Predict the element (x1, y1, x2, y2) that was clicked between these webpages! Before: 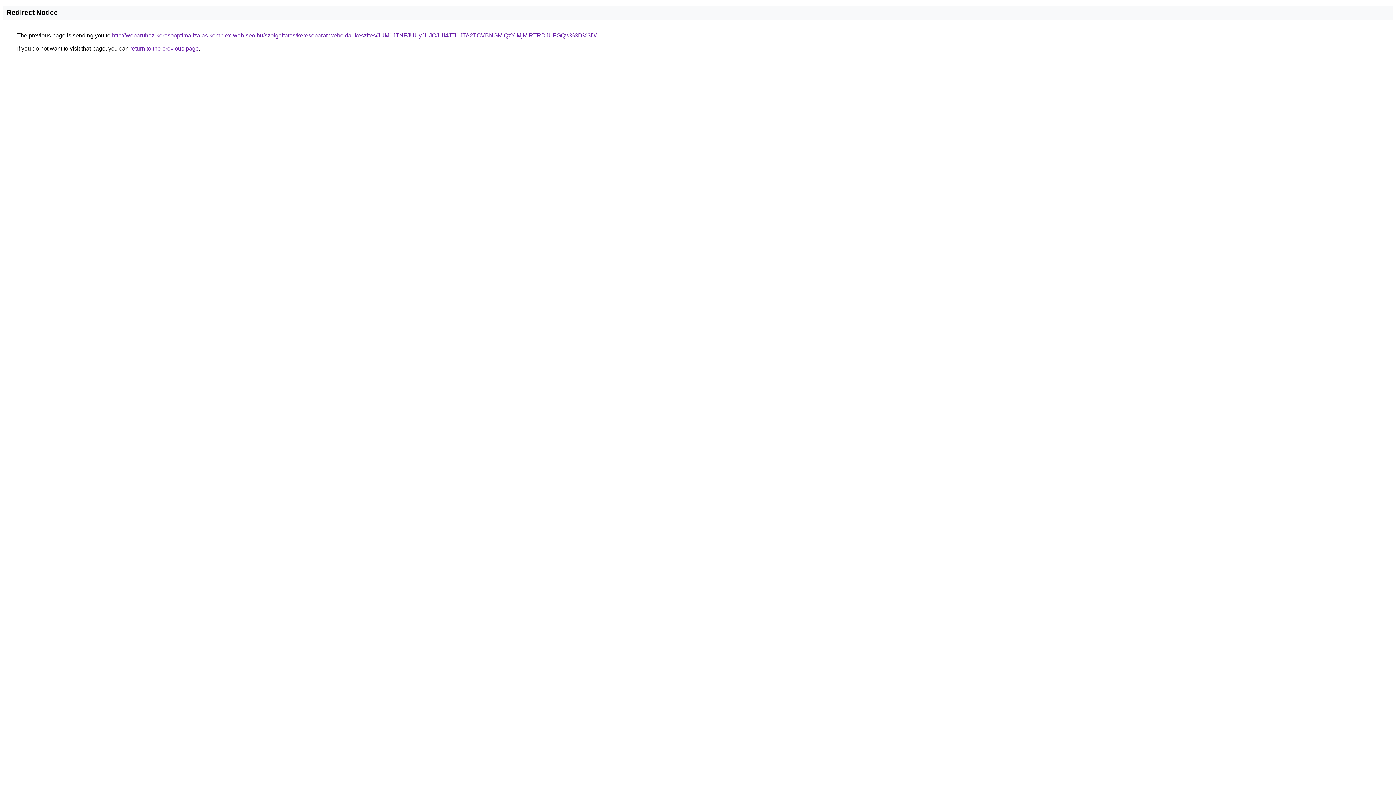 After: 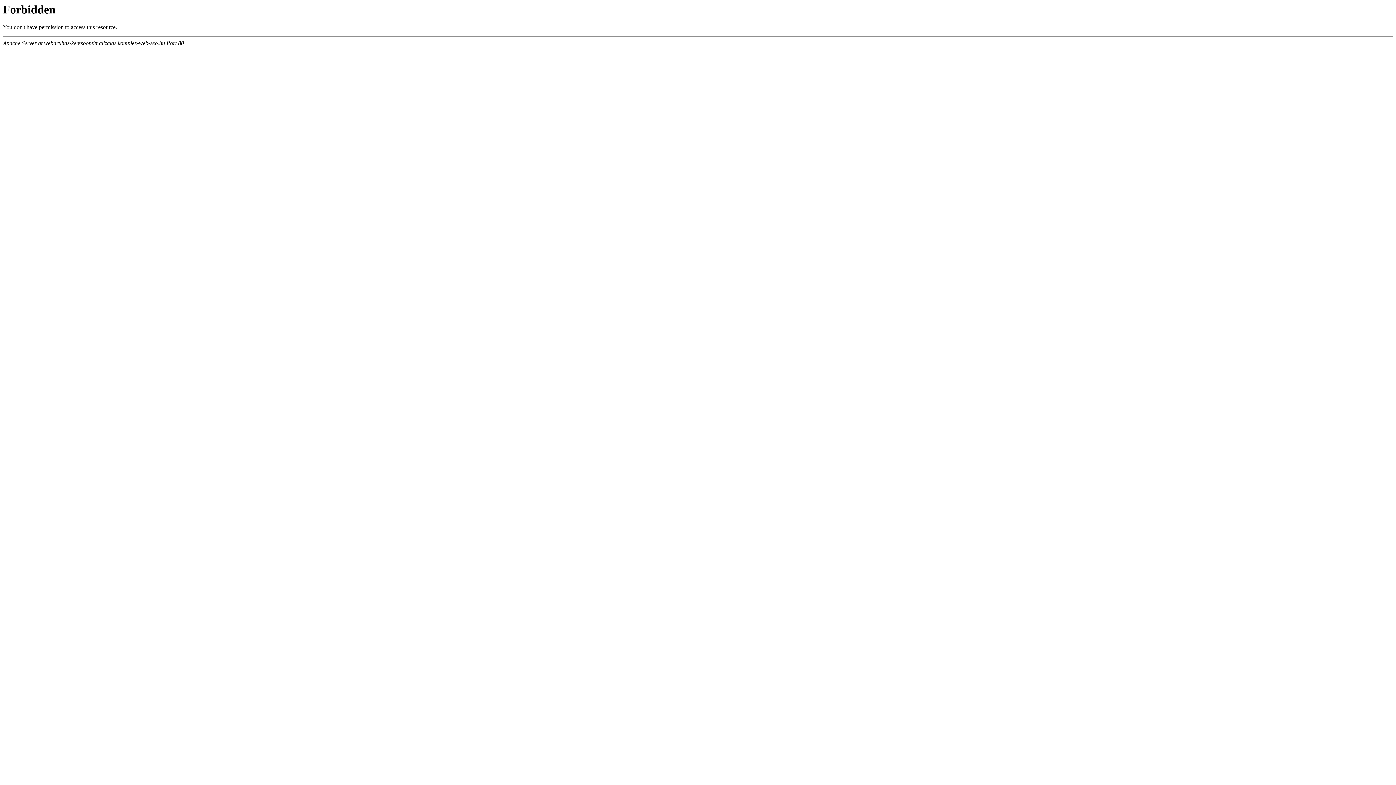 Action: bbox: (112, 32, 596, 38) label: http://webaruhaz-keresooptimalizalas.komplex-web-seo.hu/szolgaltatas/keresobarat-weboldal-keszites/JUM1JTNFJUUyJUJCJUI4JTI1JTA2TCVBNGMlQzYlMjMlRTRDJUFGQw%3D%3D/